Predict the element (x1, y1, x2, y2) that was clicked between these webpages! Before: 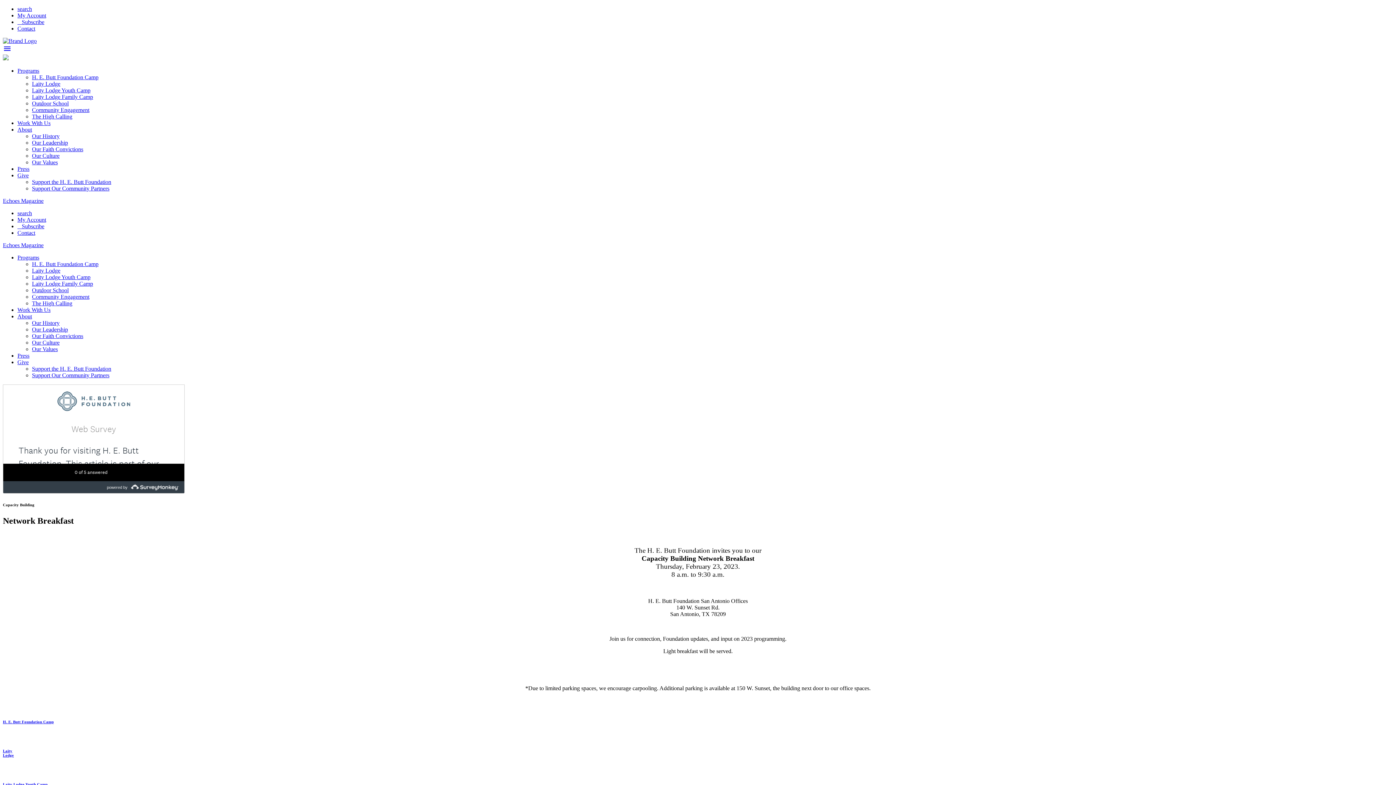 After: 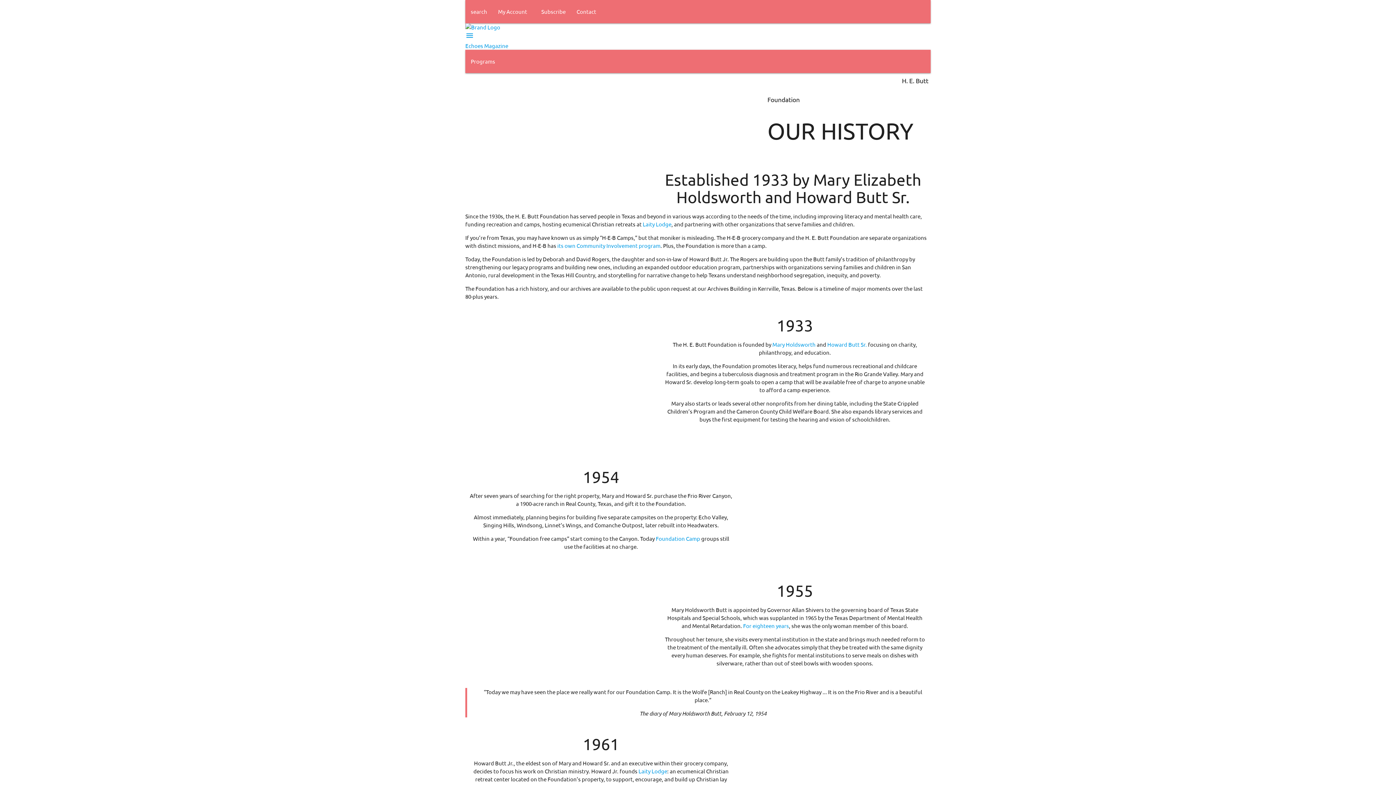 Action: bbox: (32, 320, 59, 326) label: Our History